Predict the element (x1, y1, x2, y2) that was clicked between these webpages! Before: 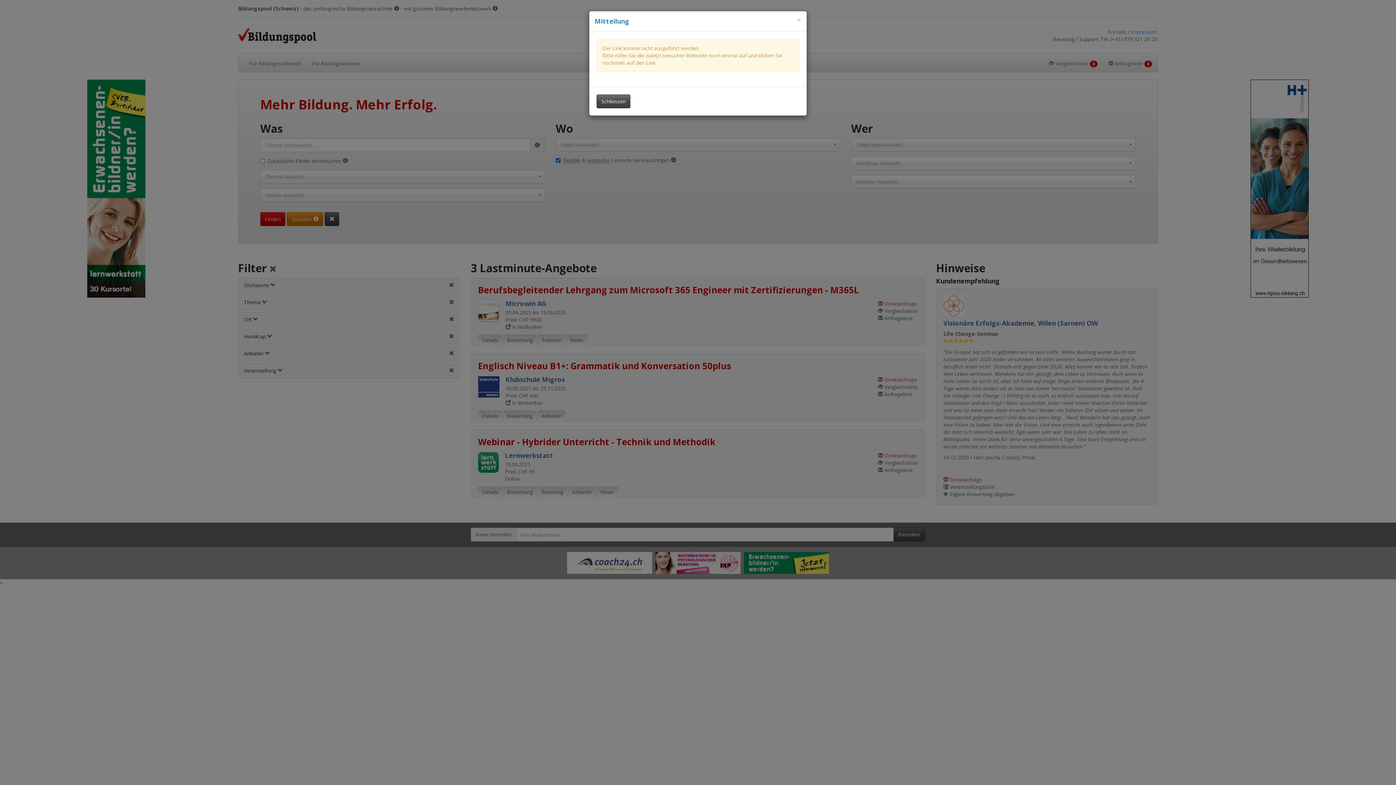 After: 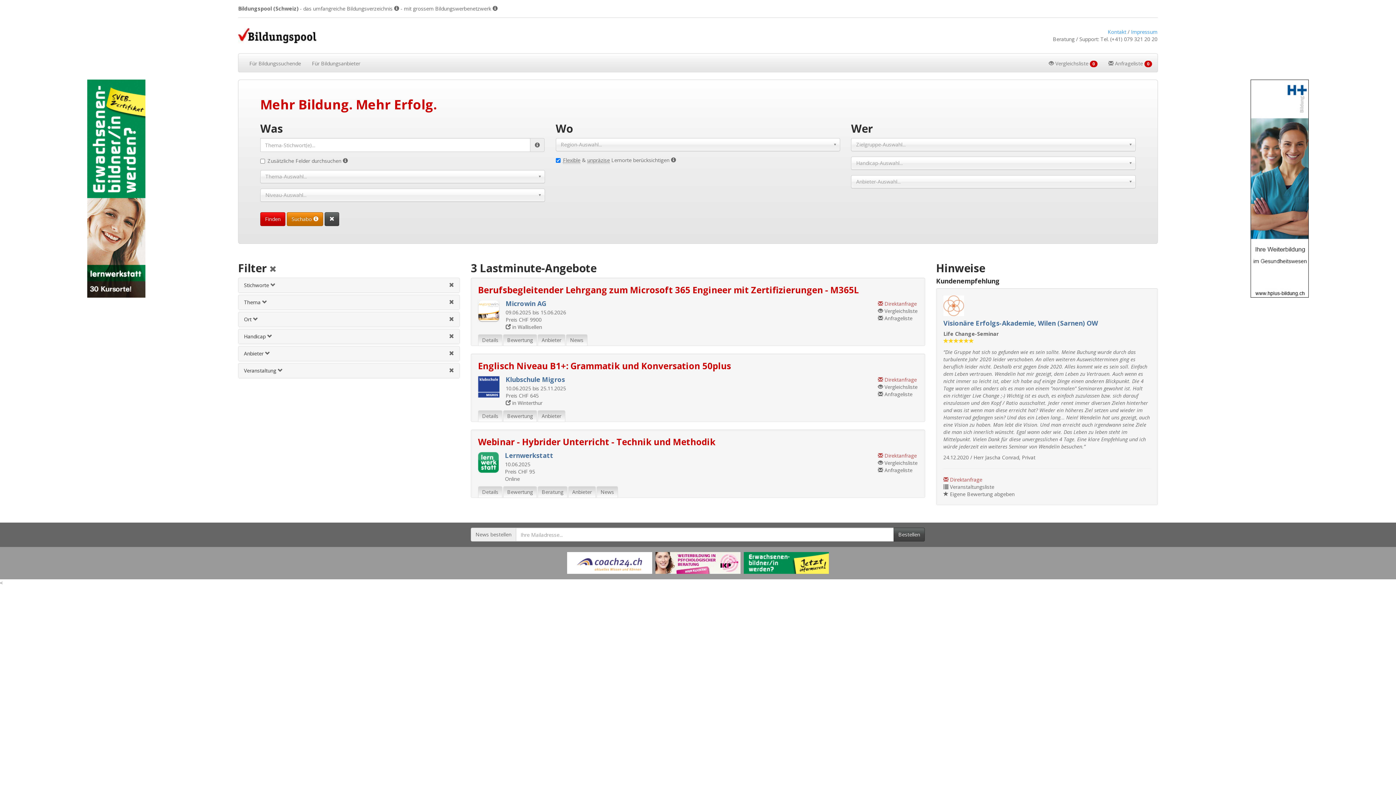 Action: bbox: (797, 16, 801, 23) label: Dieses Fenster schliessen